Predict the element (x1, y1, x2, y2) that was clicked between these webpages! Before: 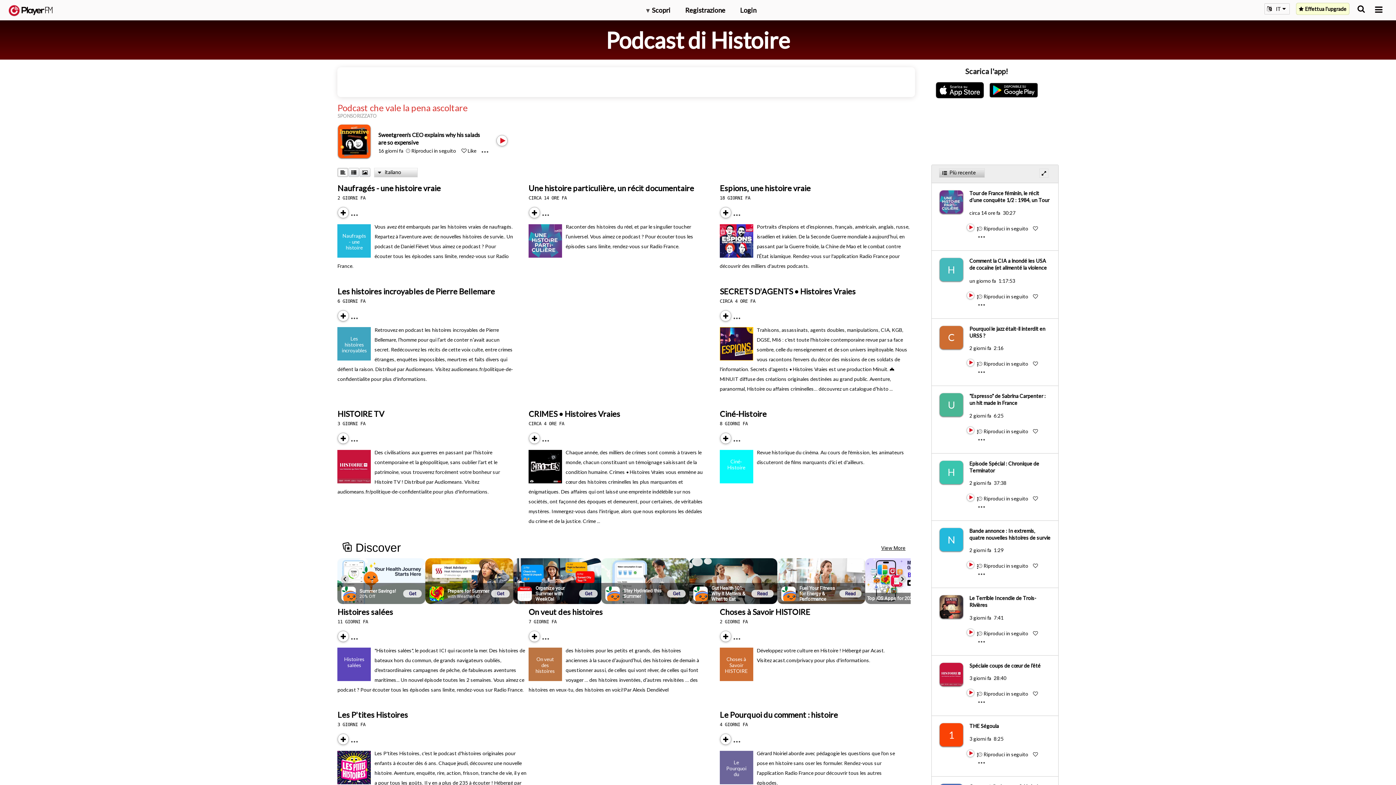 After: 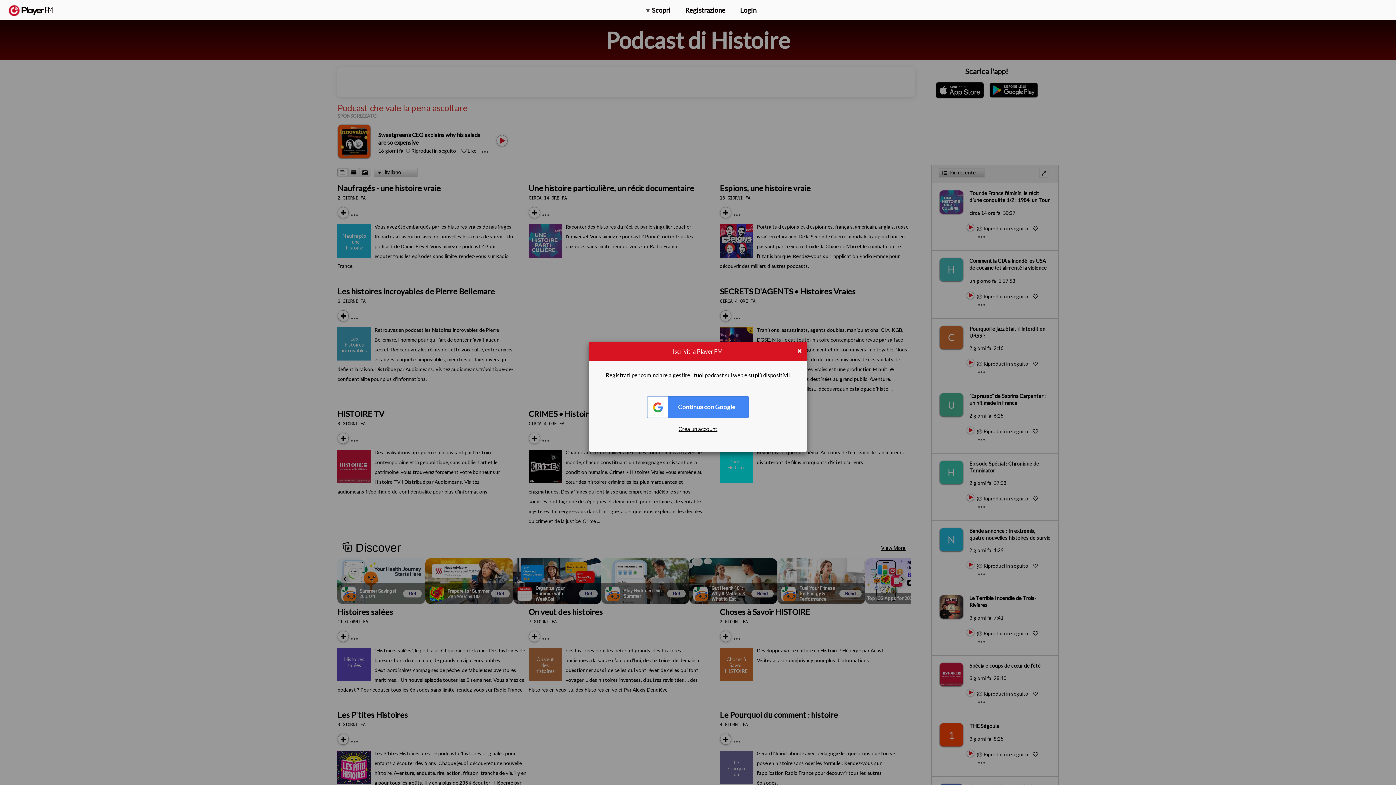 Action: bbox: (983, 428, 1028, 434) label: Add to Play later